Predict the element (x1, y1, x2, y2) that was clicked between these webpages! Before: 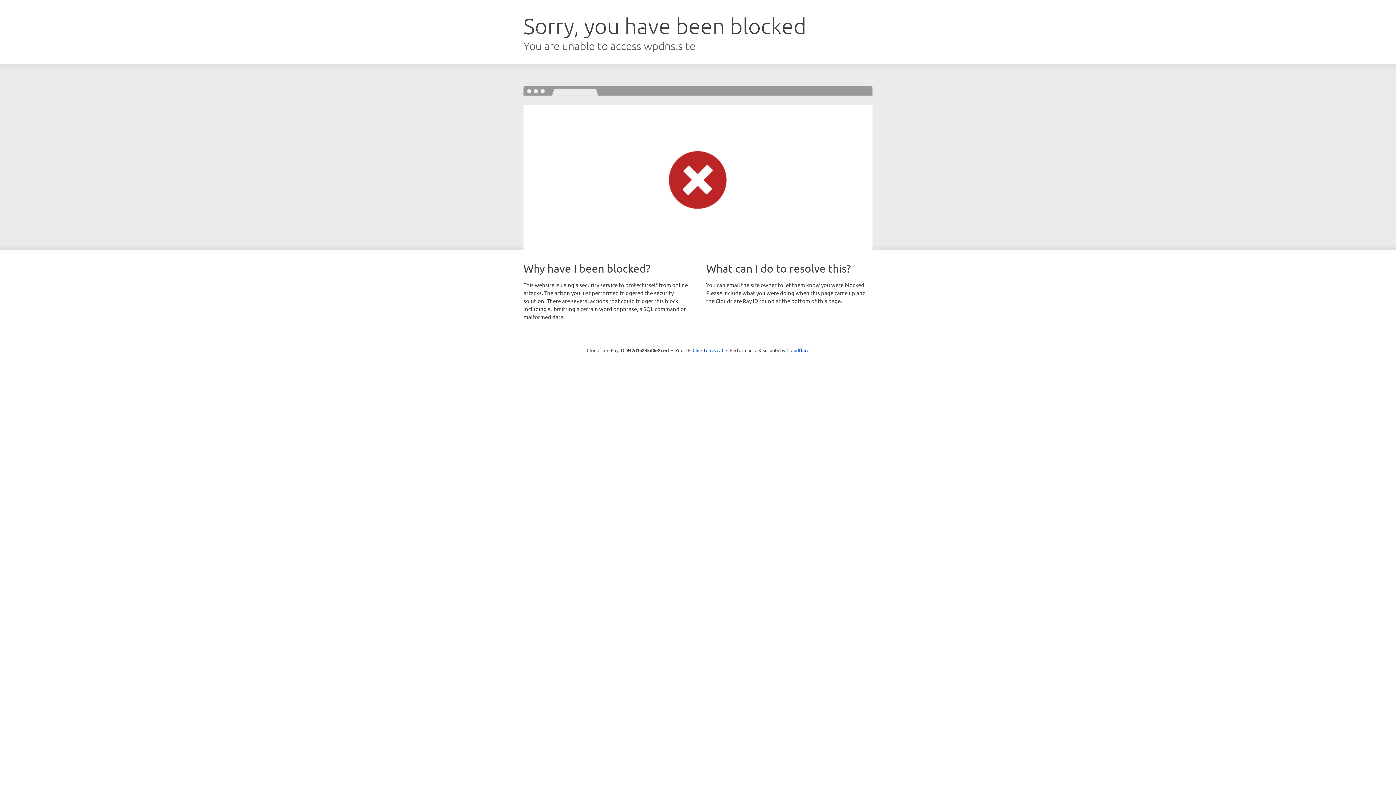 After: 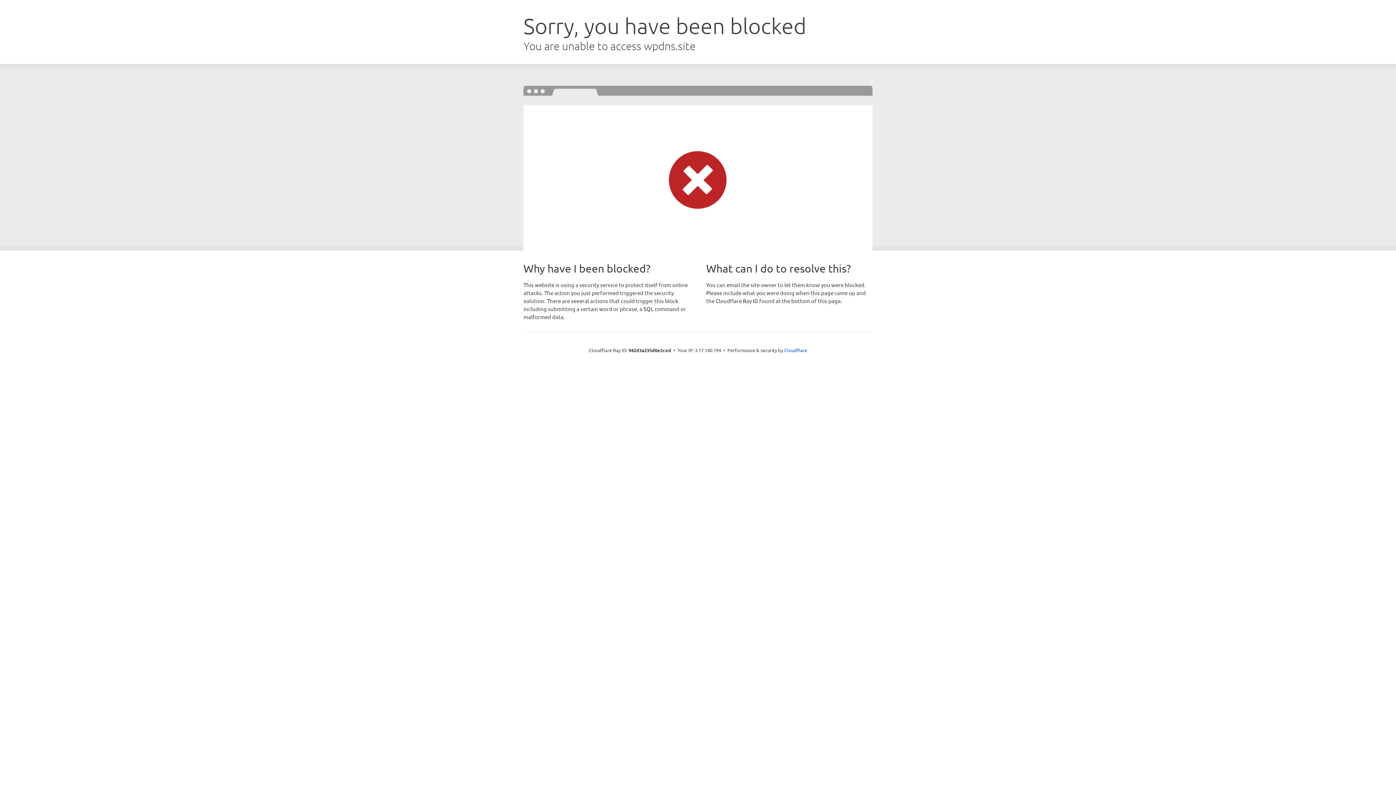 Action: label: Click to reveal bbox: (692, 346, 723, 353)